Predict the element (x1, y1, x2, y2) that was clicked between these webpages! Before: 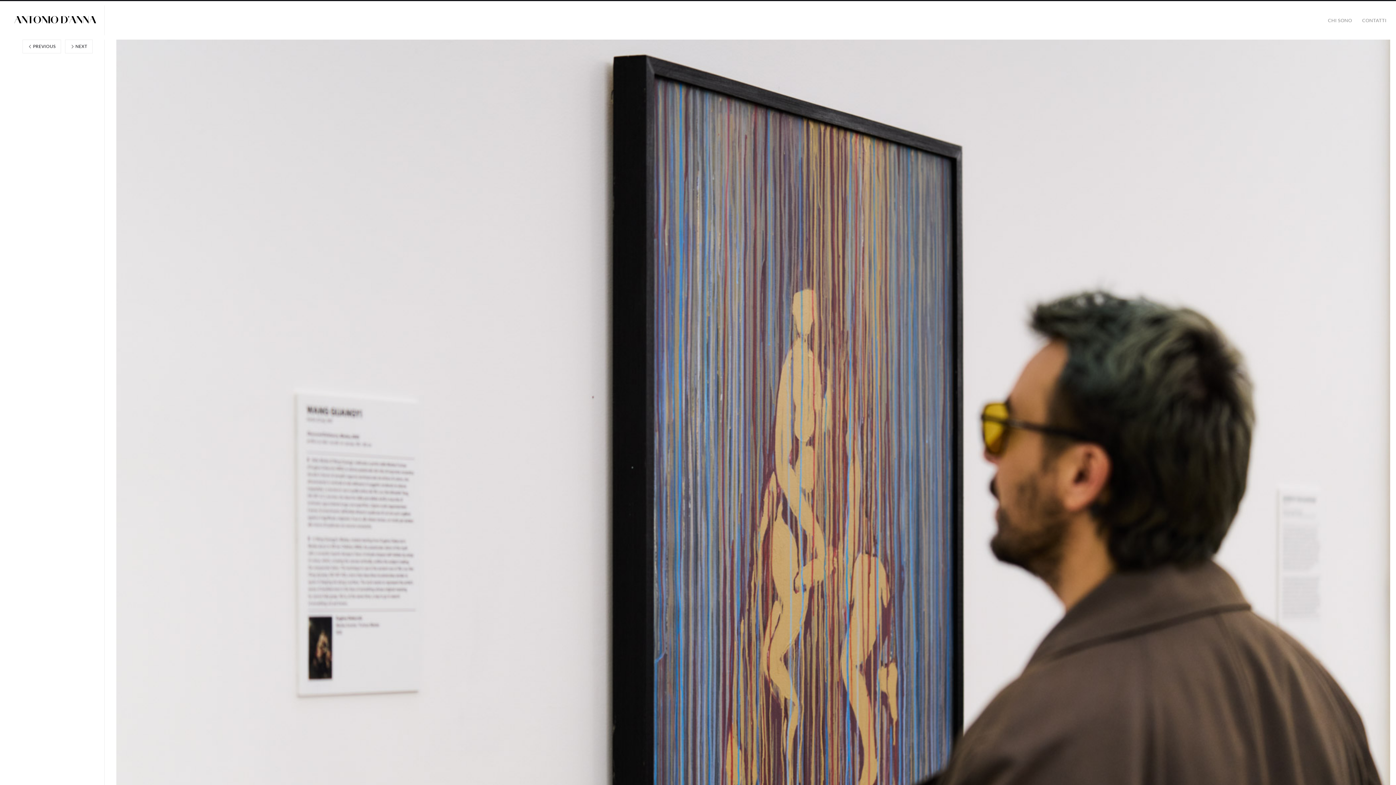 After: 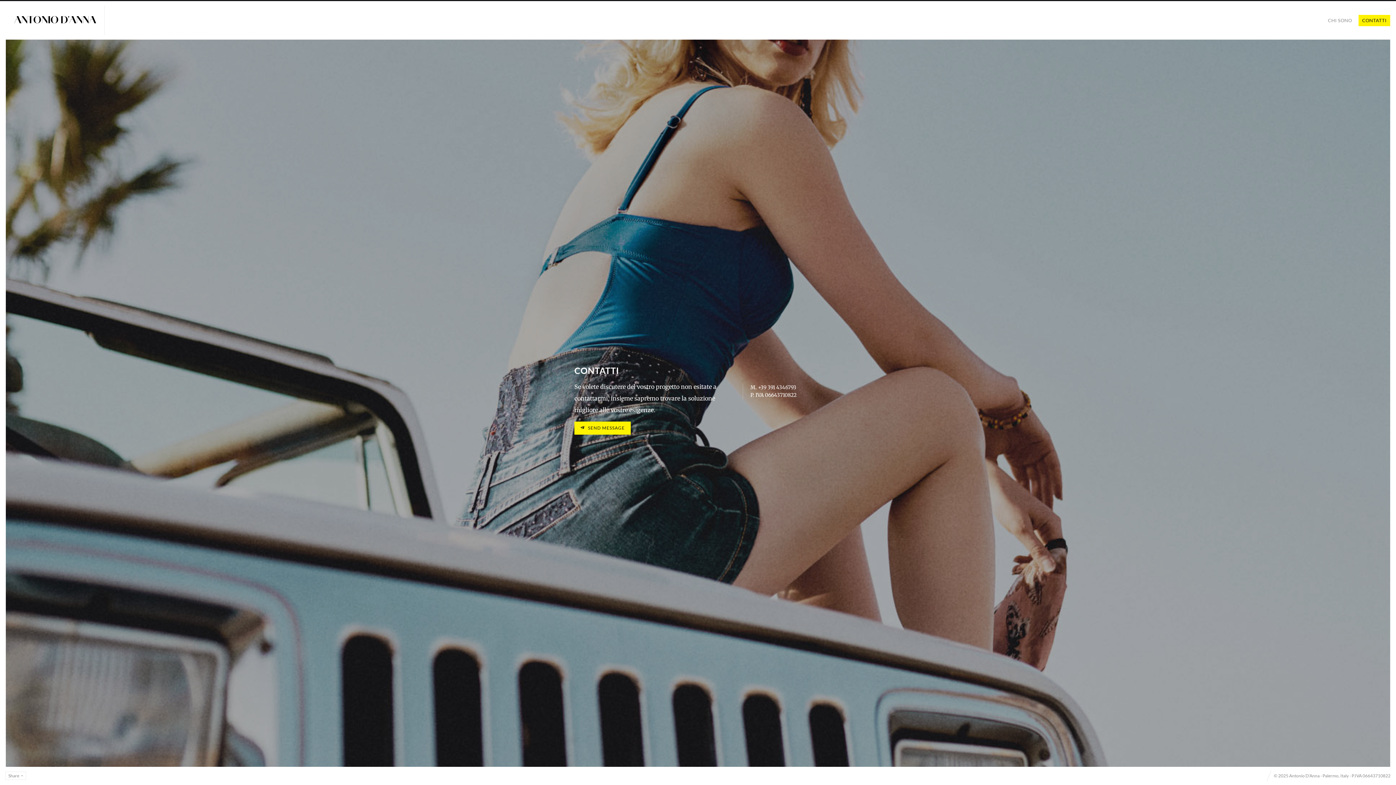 Action: label: CONTATTI bbox: (1358, 14, 1390, 26)